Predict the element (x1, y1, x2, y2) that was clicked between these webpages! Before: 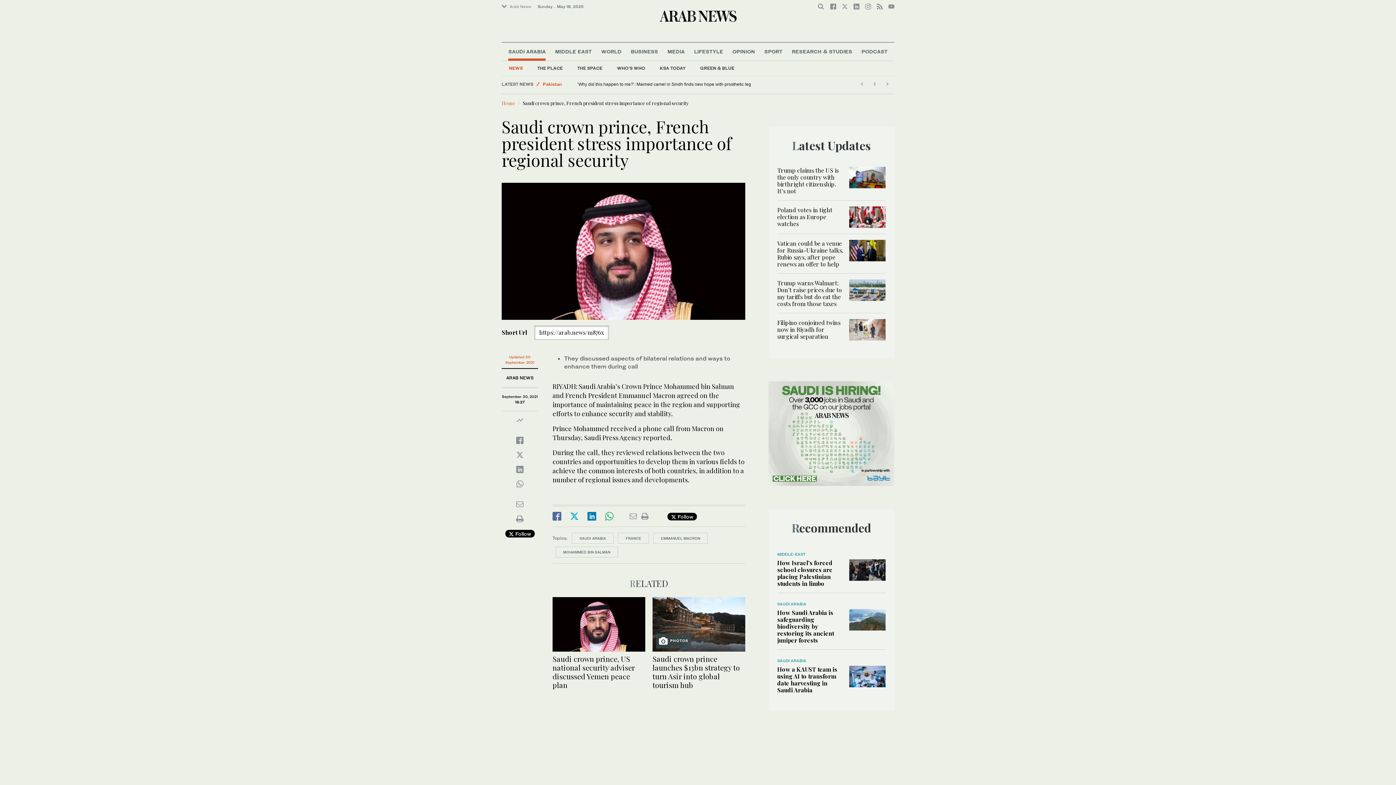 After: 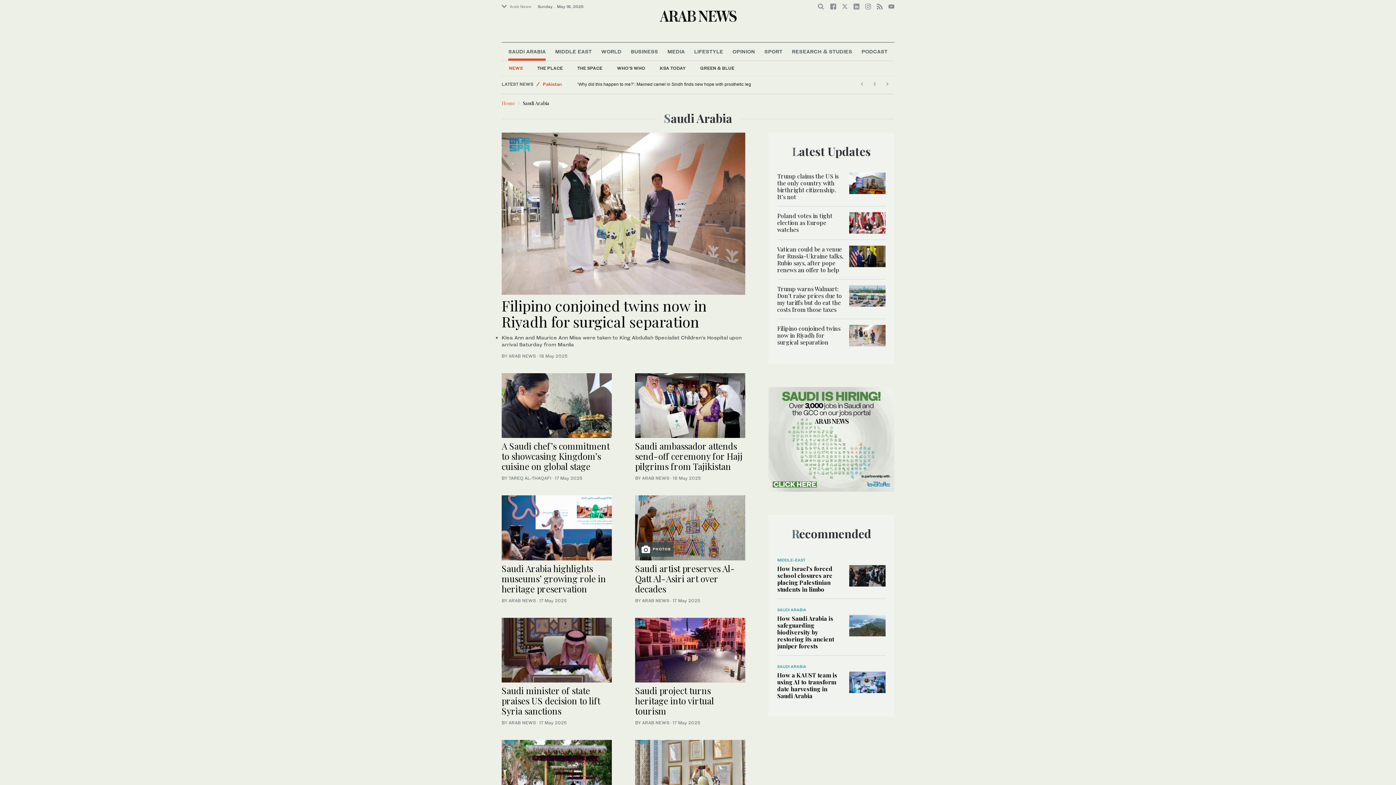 Action: bbox: (777, 658, 806, 663) label: SAUDI ARABIA